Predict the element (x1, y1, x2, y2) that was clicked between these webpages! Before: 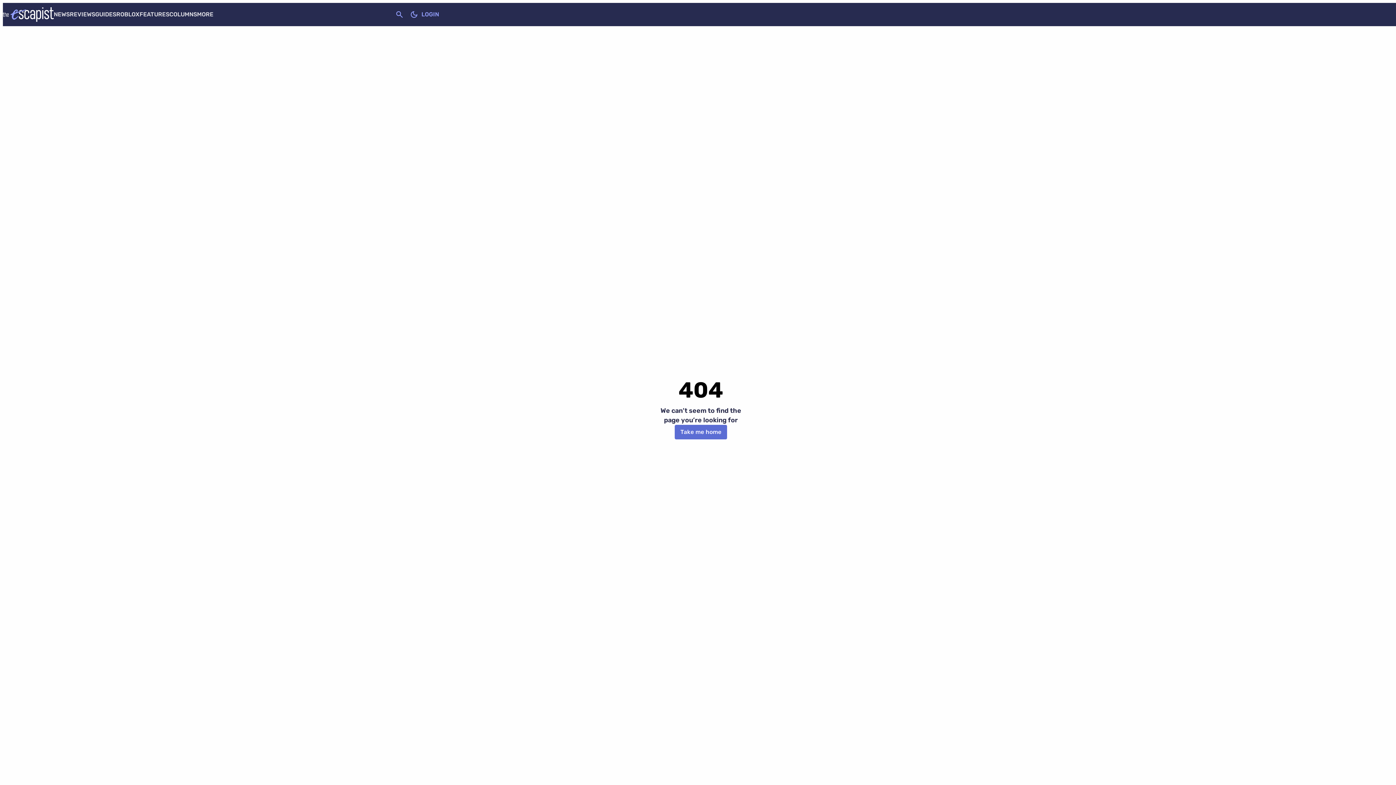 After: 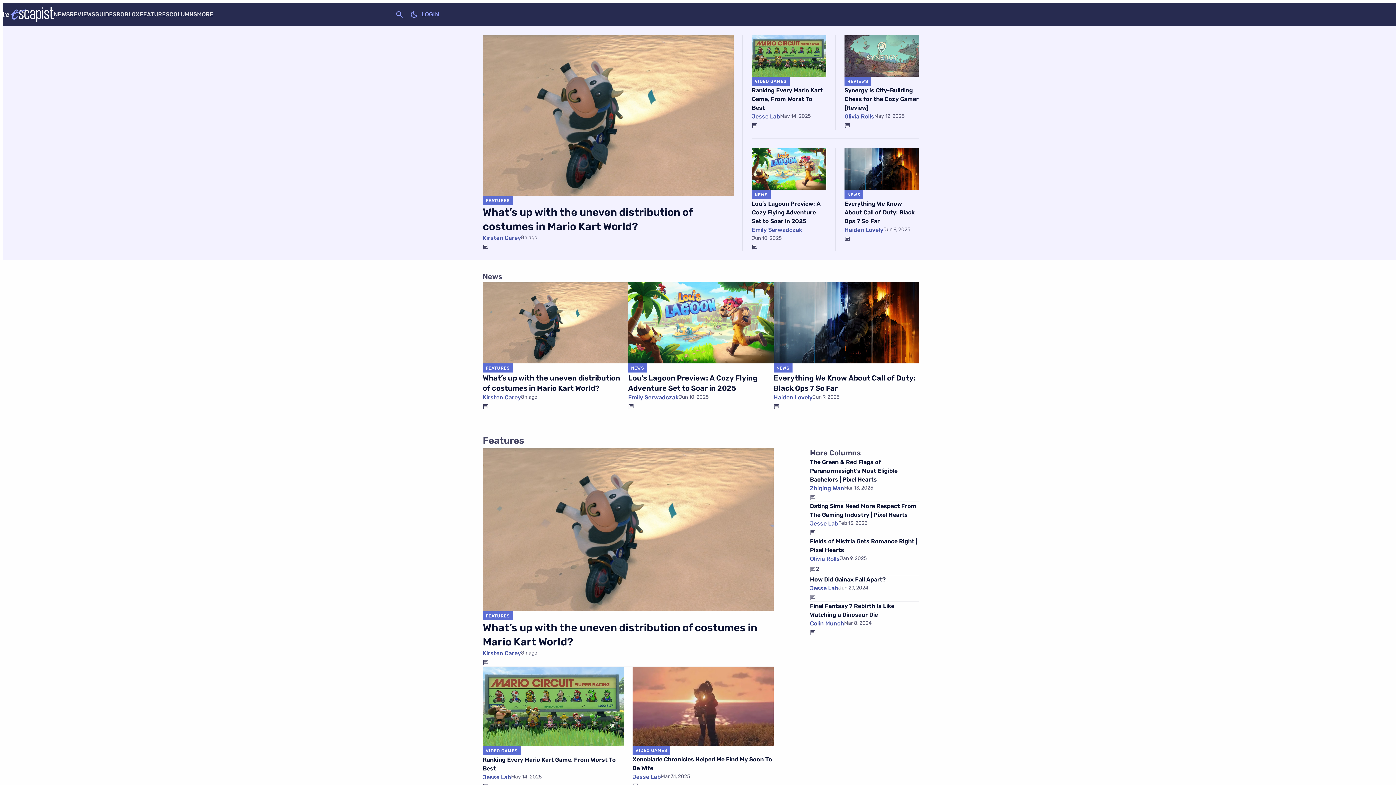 Action: bbox: (2, 7, 53, 21)